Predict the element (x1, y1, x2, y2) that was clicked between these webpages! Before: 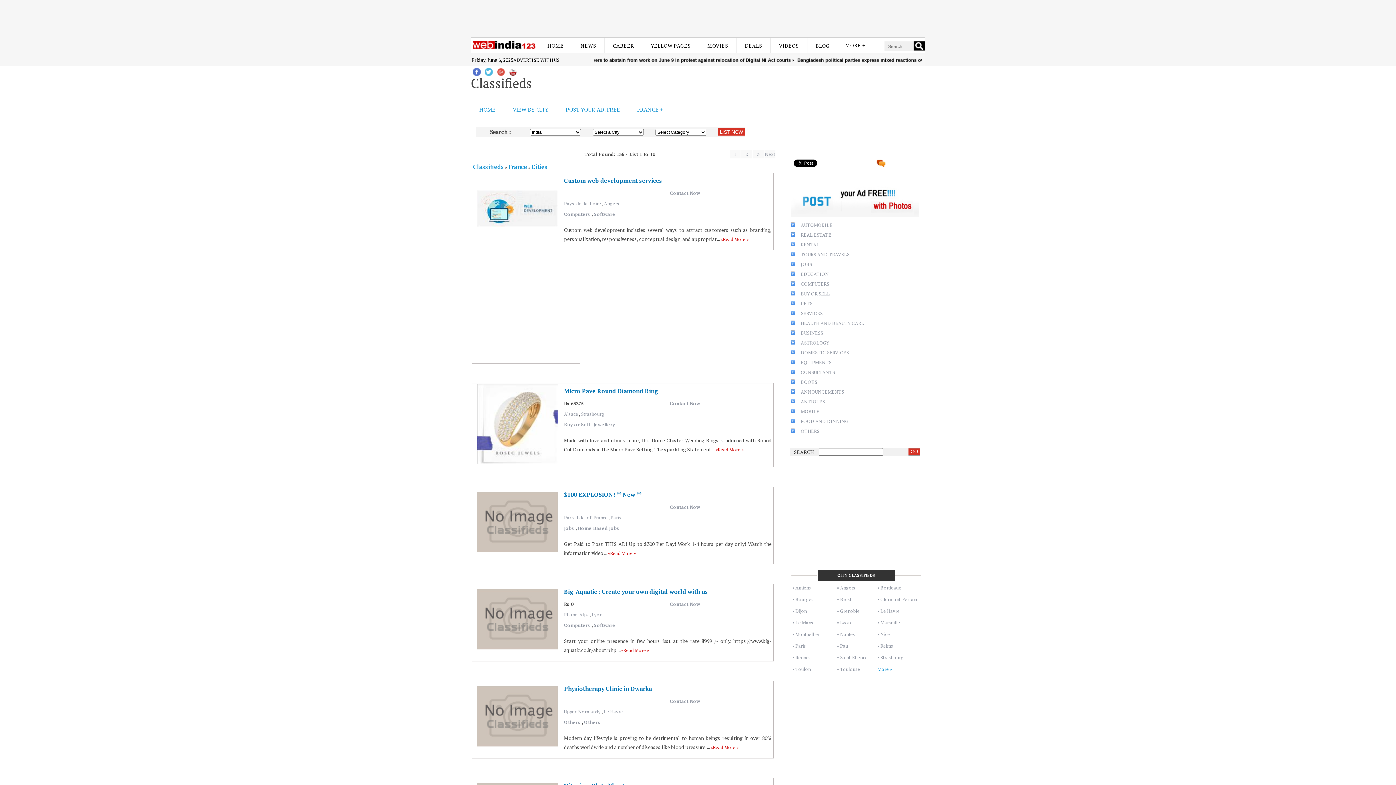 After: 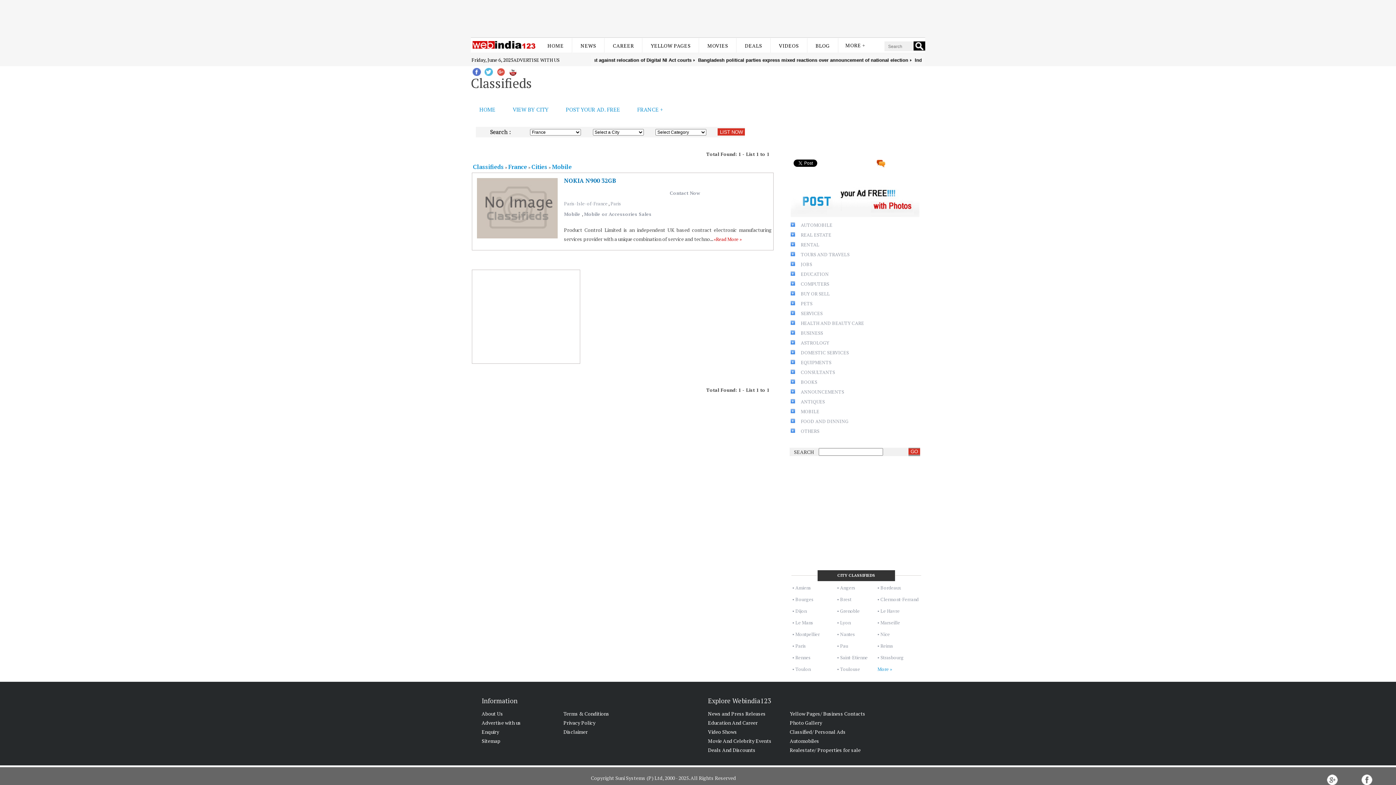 Action: bbox: (801, 408, 819, 414) label: MOBILE